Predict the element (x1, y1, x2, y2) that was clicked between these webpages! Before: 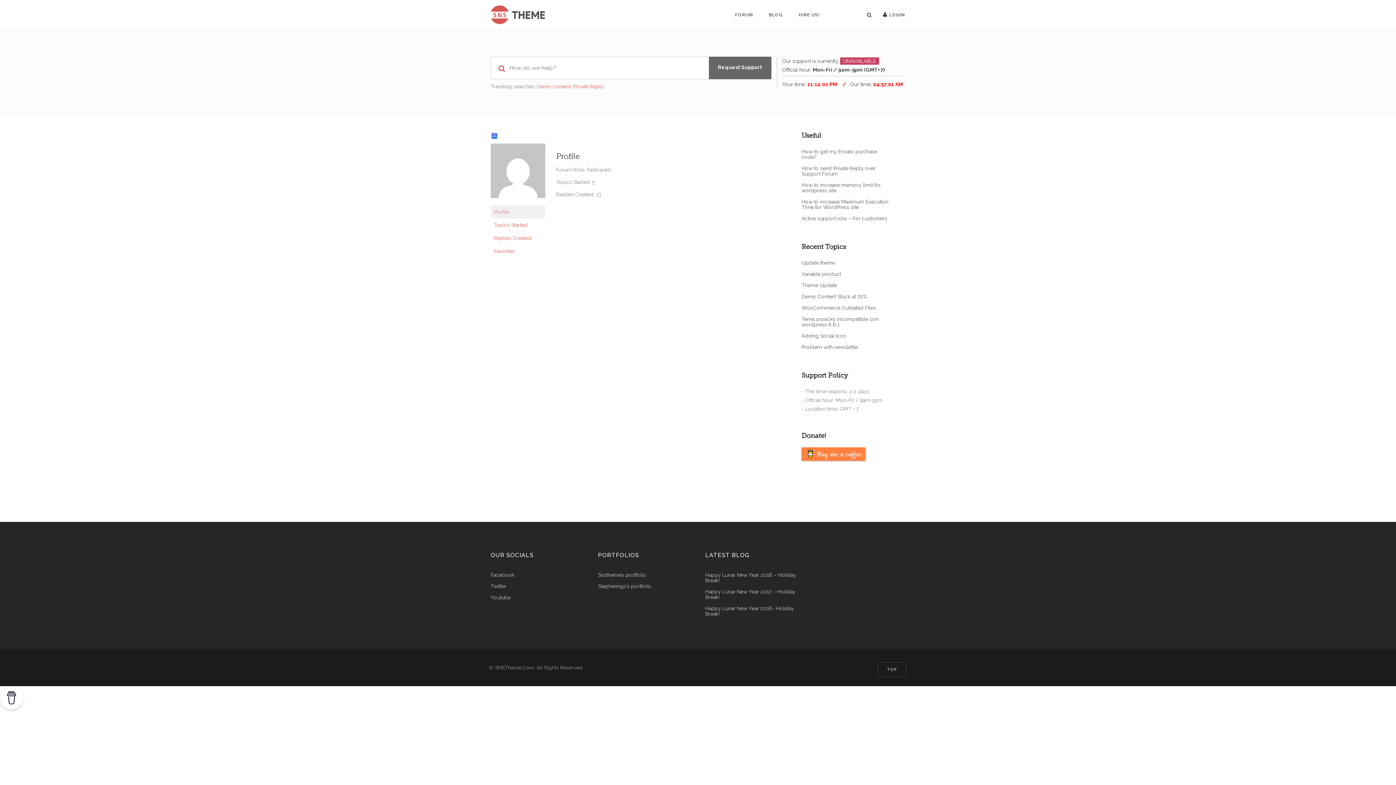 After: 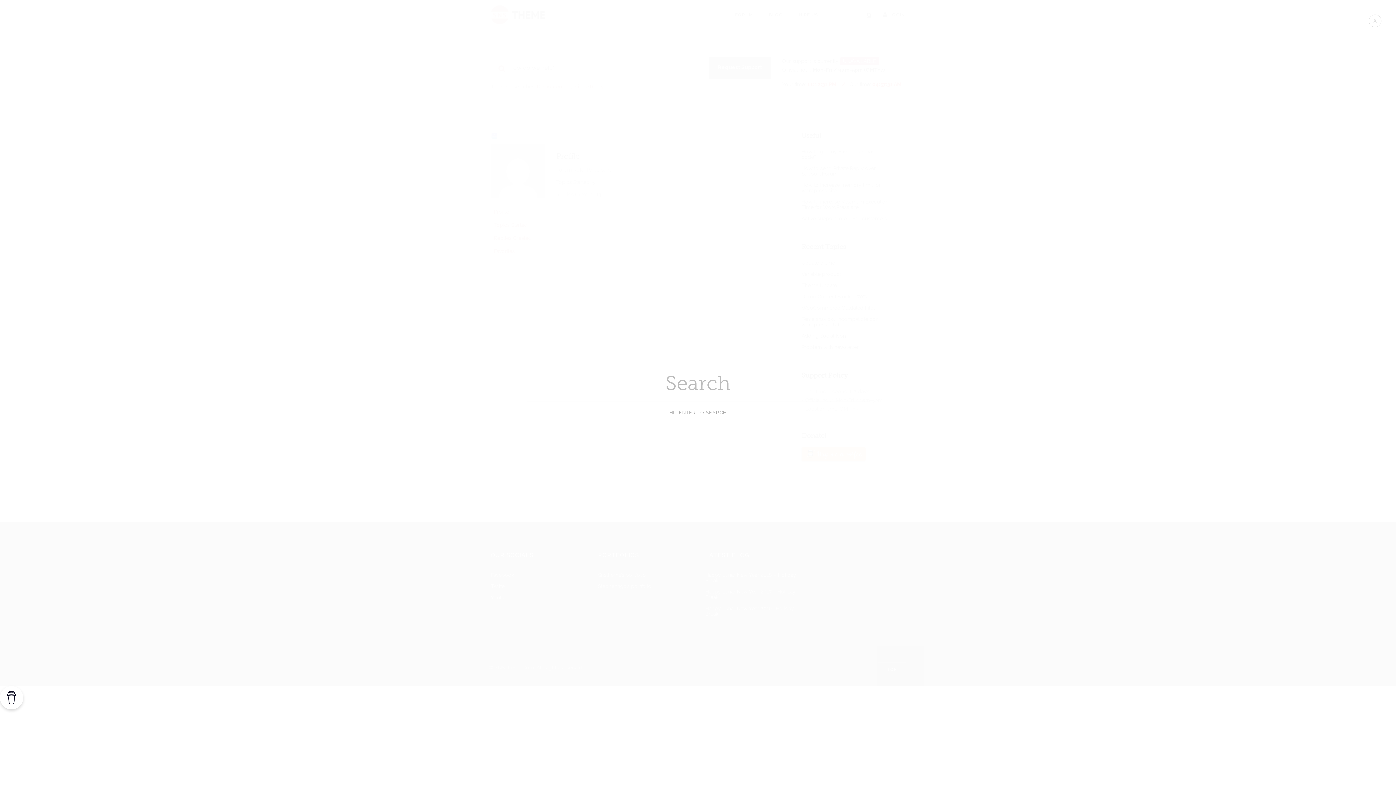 Action: bbox: (865, 9, 875, 20)